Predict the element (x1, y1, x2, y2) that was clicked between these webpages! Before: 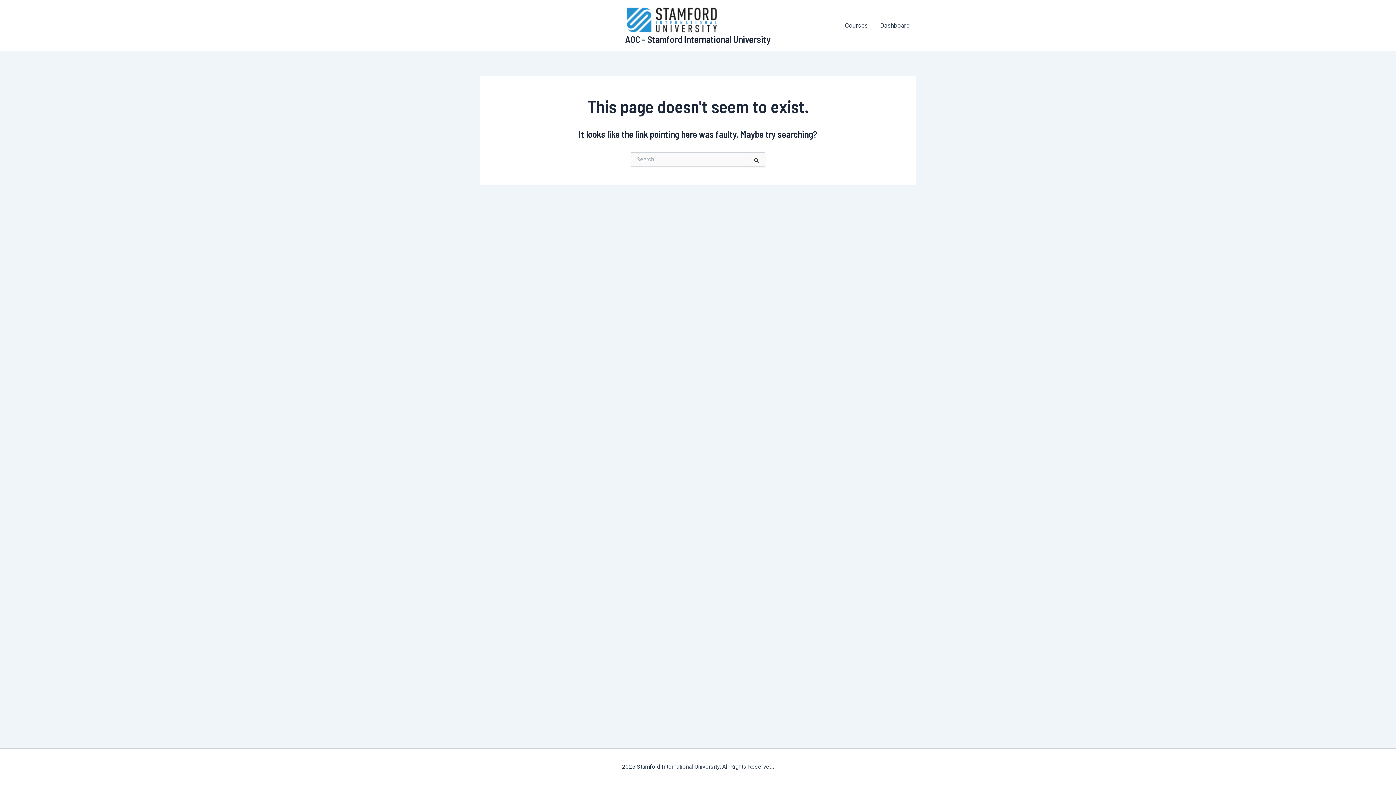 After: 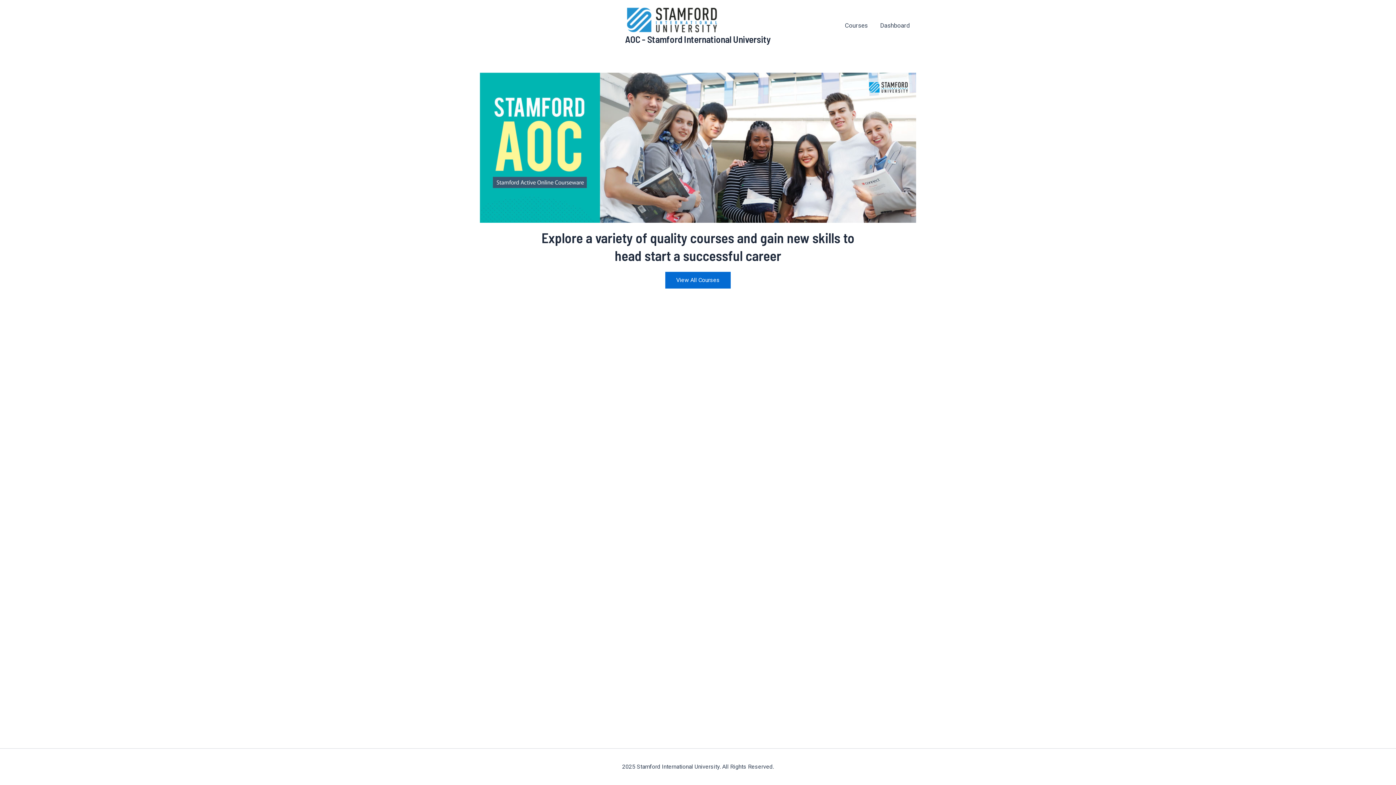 Action: bbox: (625, 15, 719, 22)